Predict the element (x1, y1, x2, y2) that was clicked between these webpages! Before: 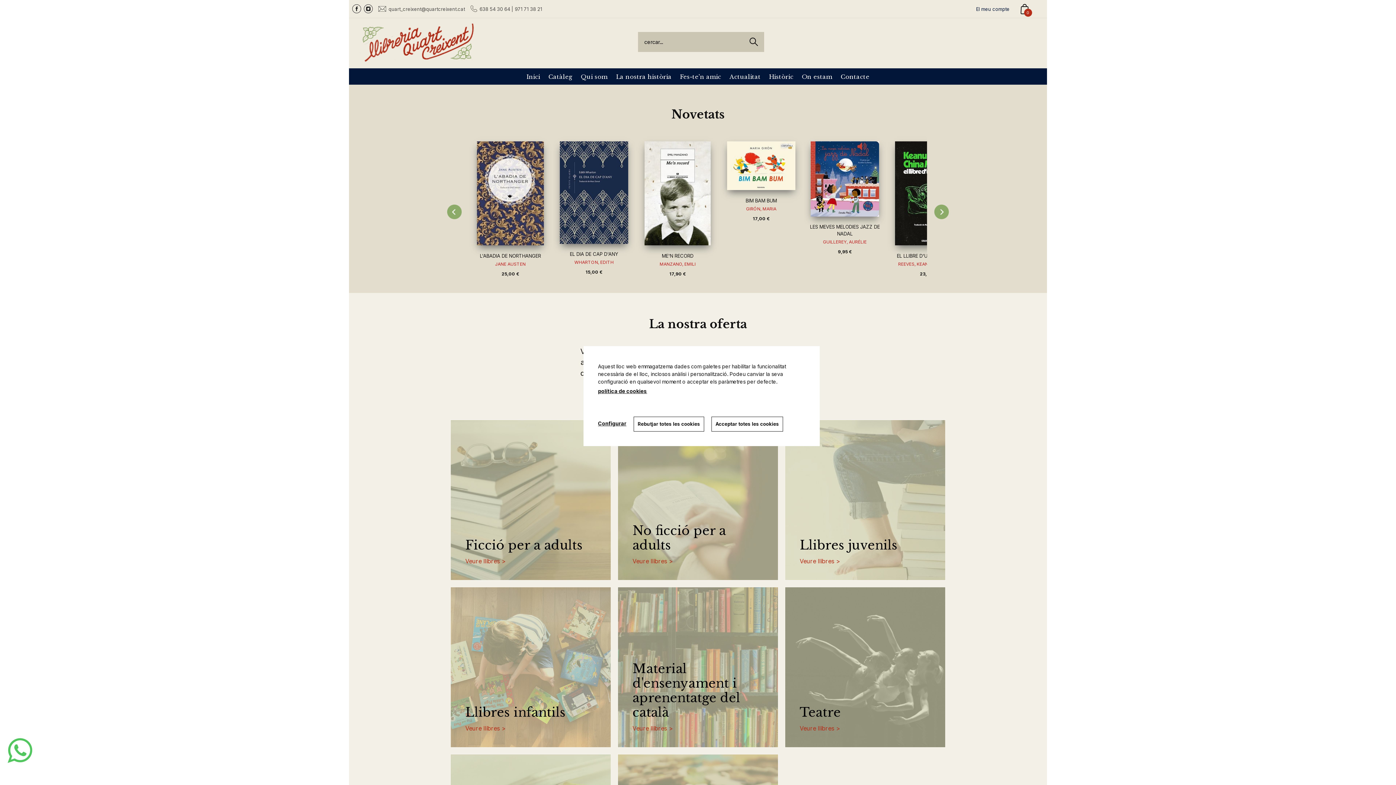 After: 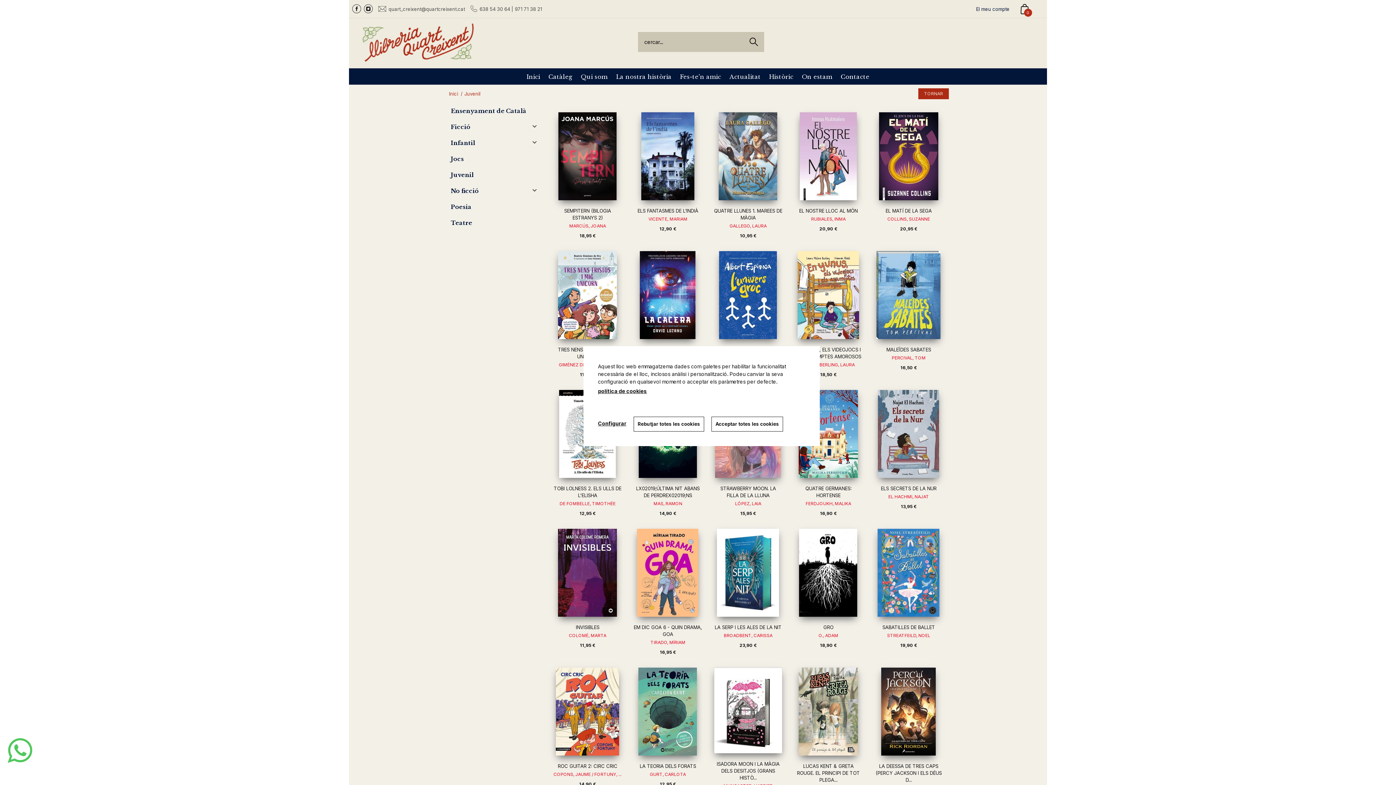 Action: bbox: (799, 538, 926, 552) label: Llibres juvenils